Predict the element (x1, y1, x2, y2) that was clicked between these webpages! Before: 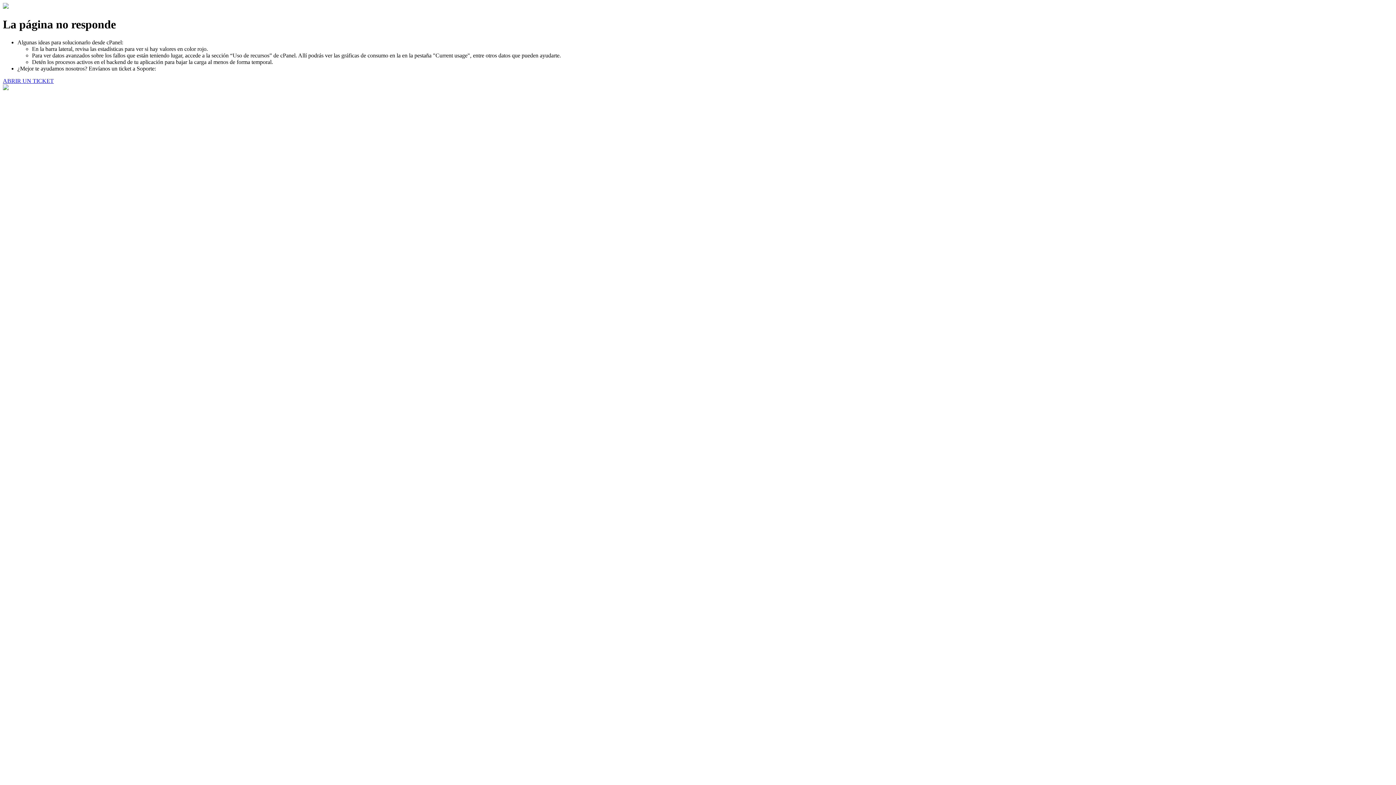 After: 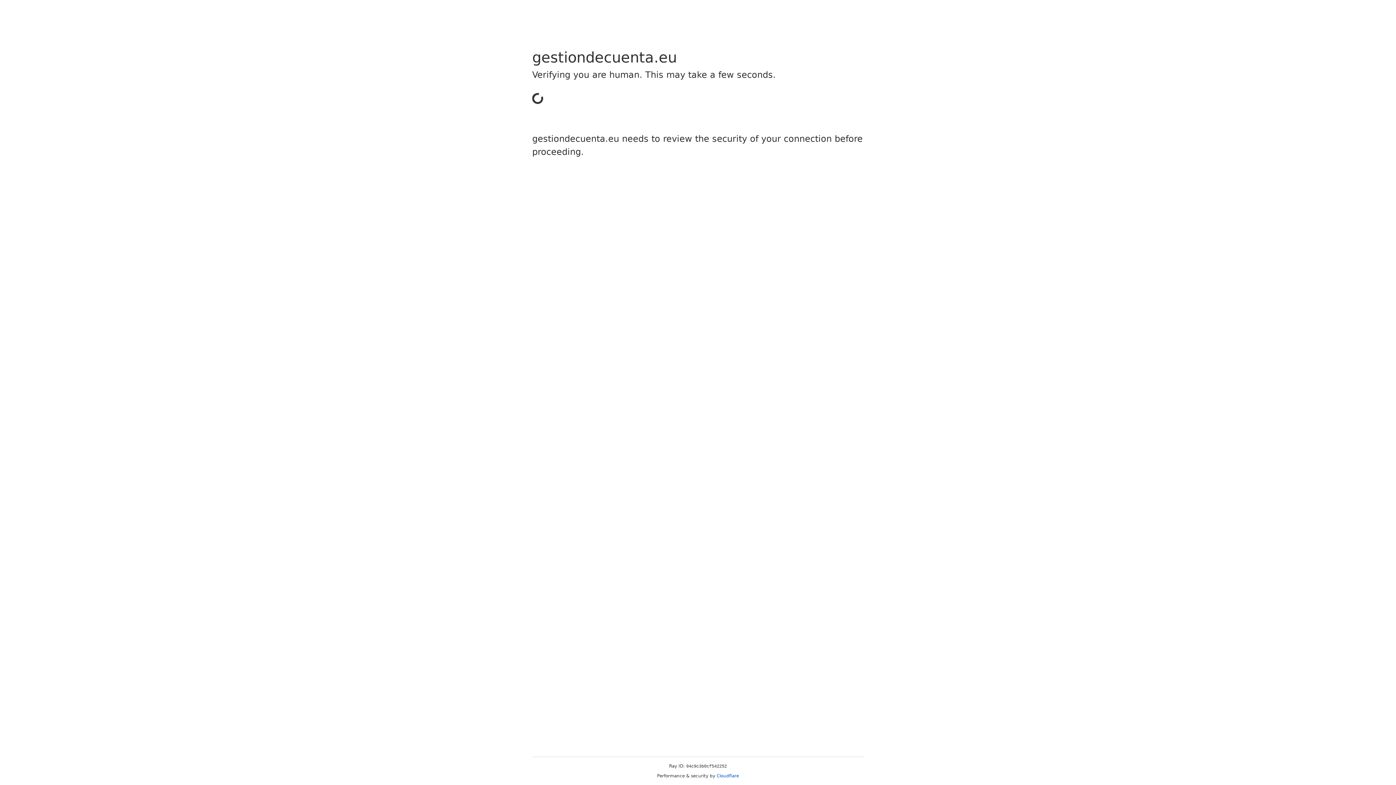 Action: label: ABRIR UN TICKET bbox: (2, 77, 53, 83)